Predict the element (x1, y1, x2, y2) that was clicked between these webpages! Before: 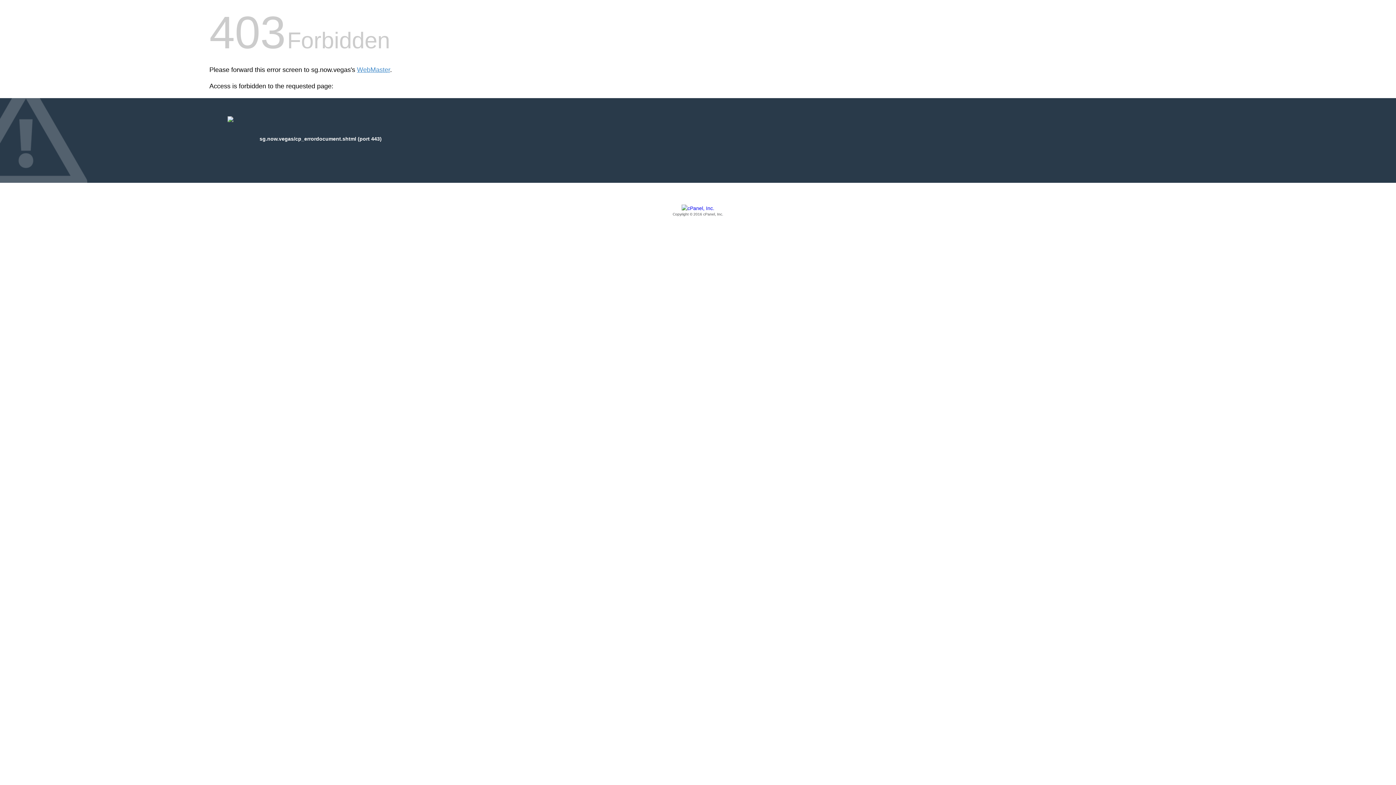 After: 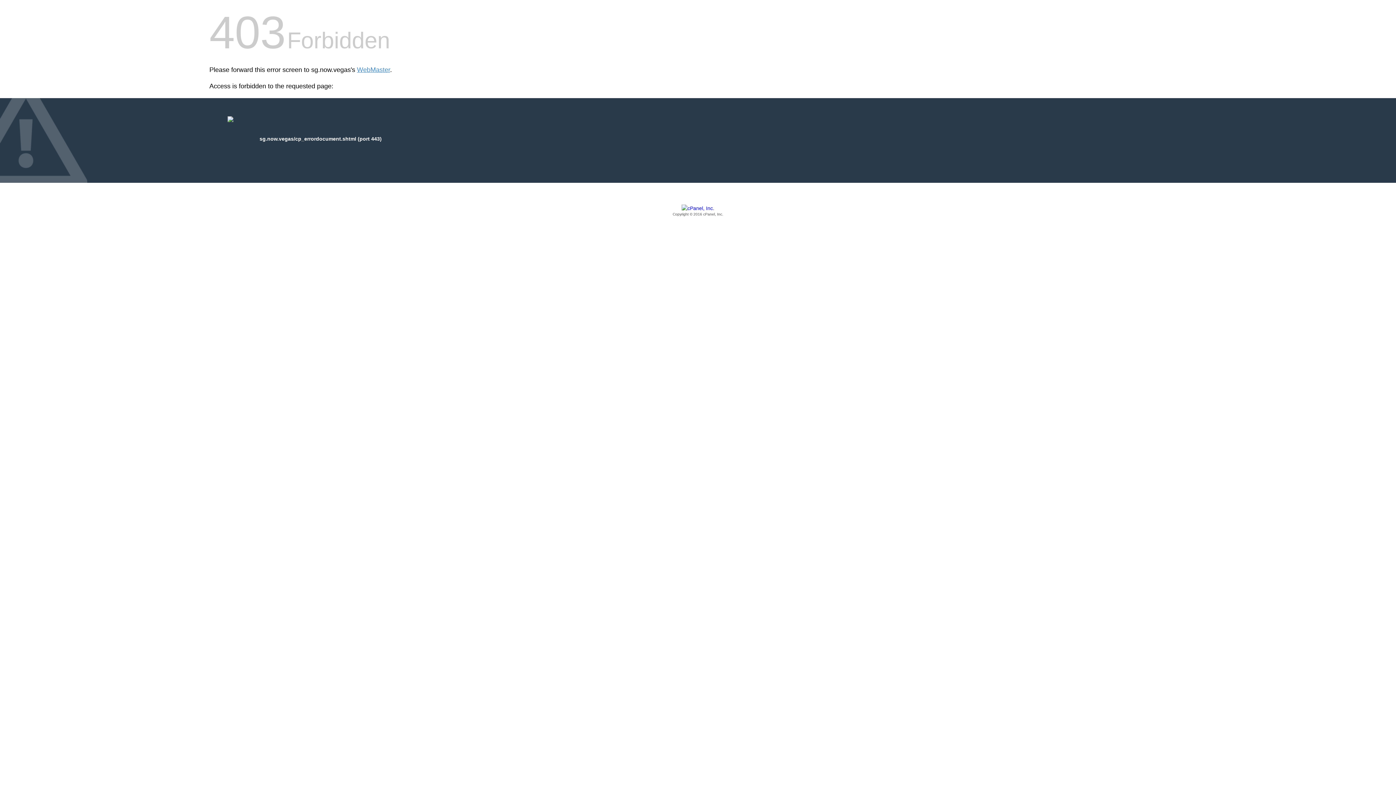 Action: label: Copyright © 2016 cPanel, Inc. bbox: (209, 205, 1186, 217)